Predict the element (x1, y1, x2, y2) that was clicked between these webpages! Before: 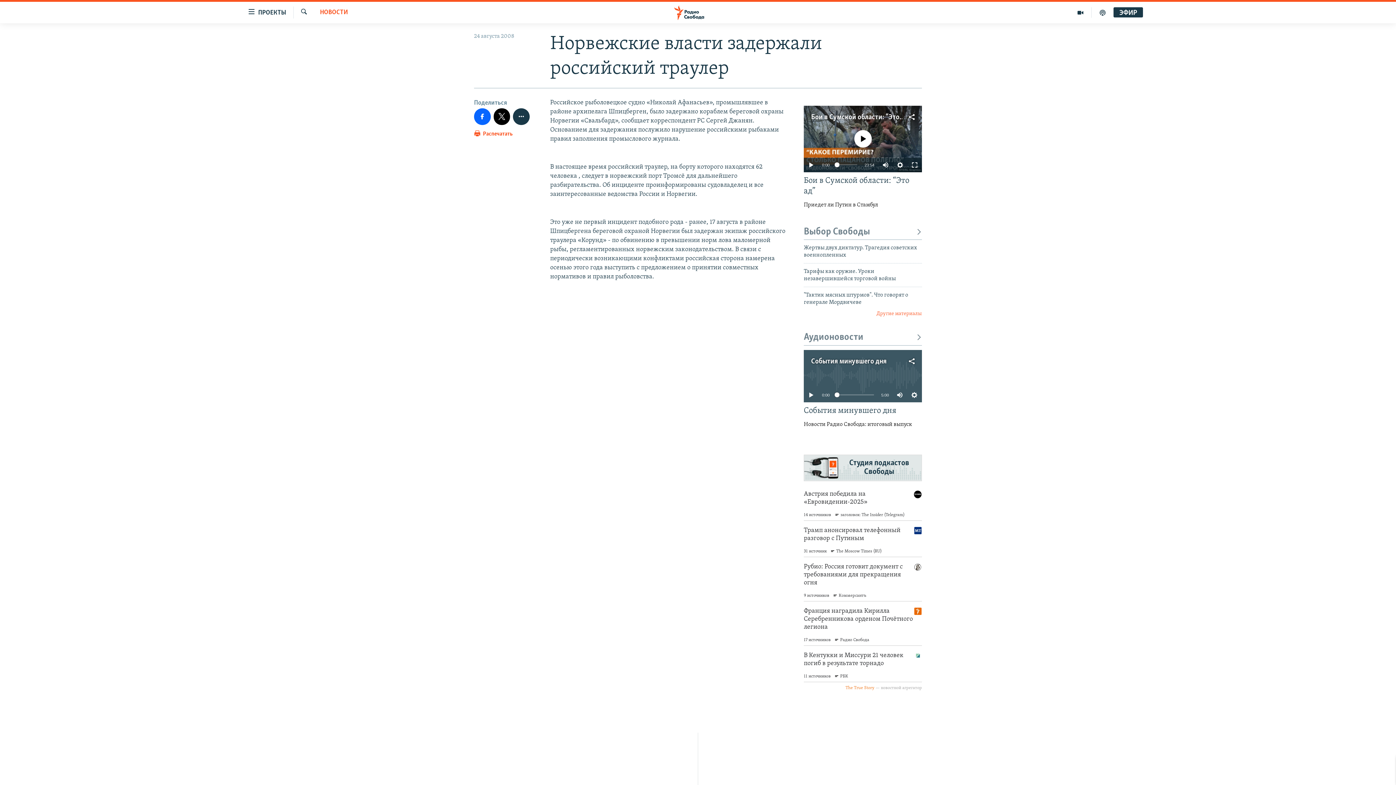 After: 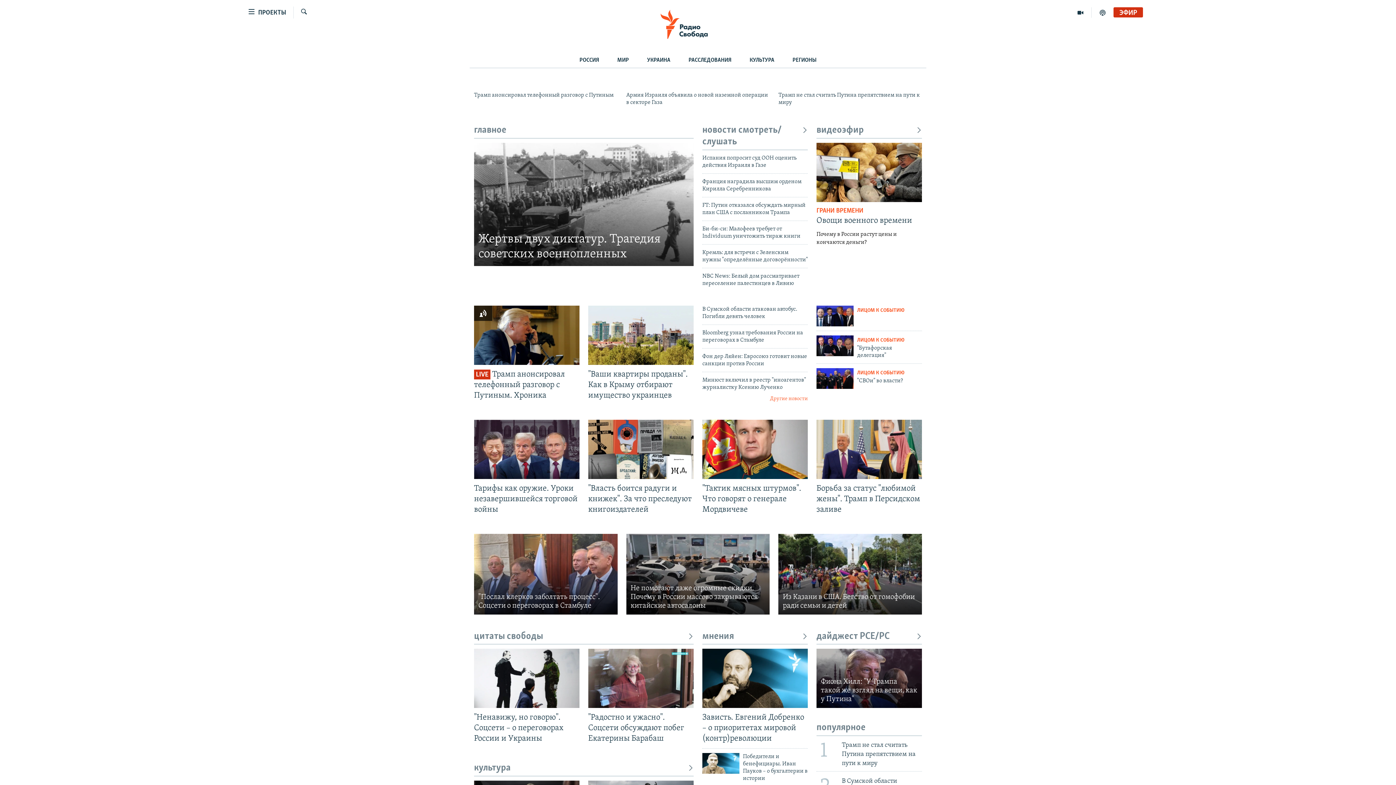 Action: bbox: (661, 5, 734, 19)